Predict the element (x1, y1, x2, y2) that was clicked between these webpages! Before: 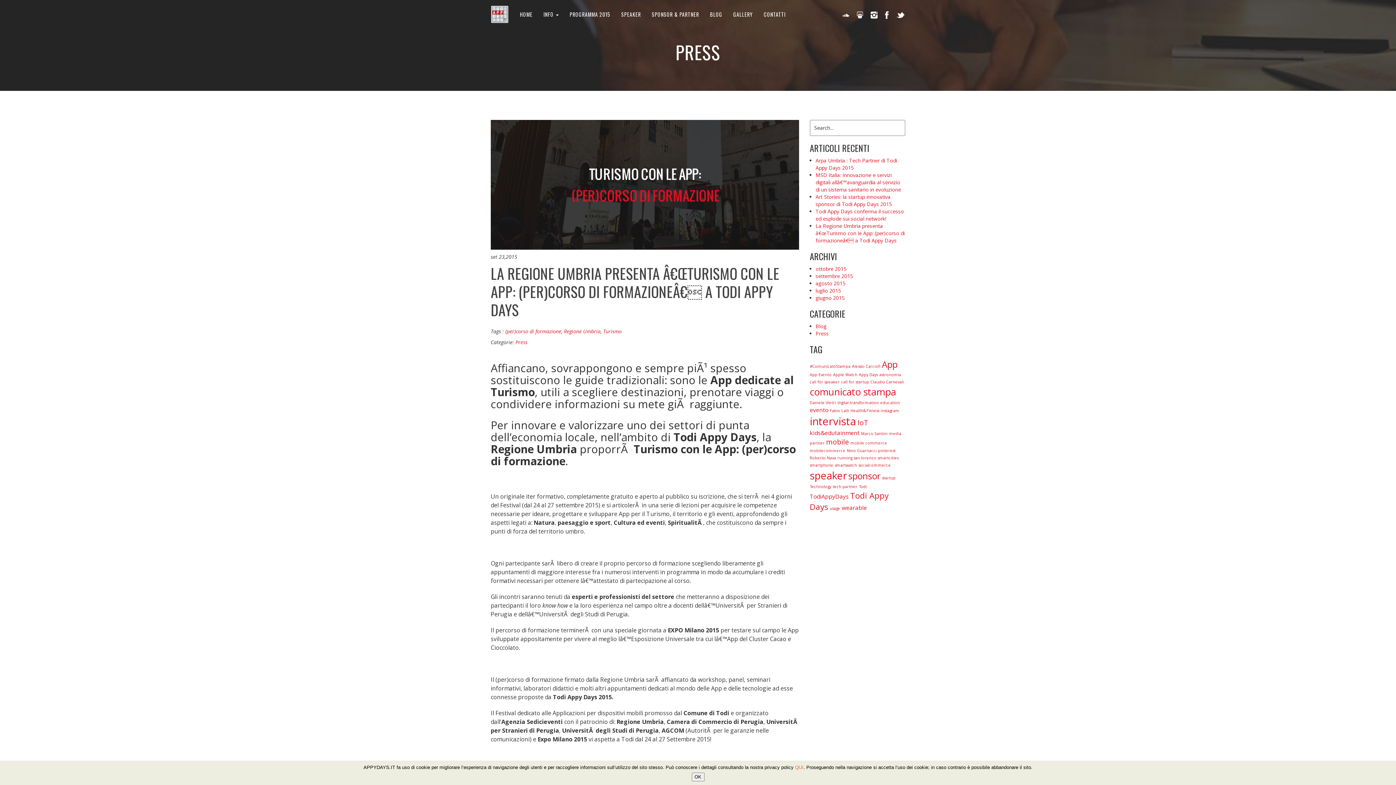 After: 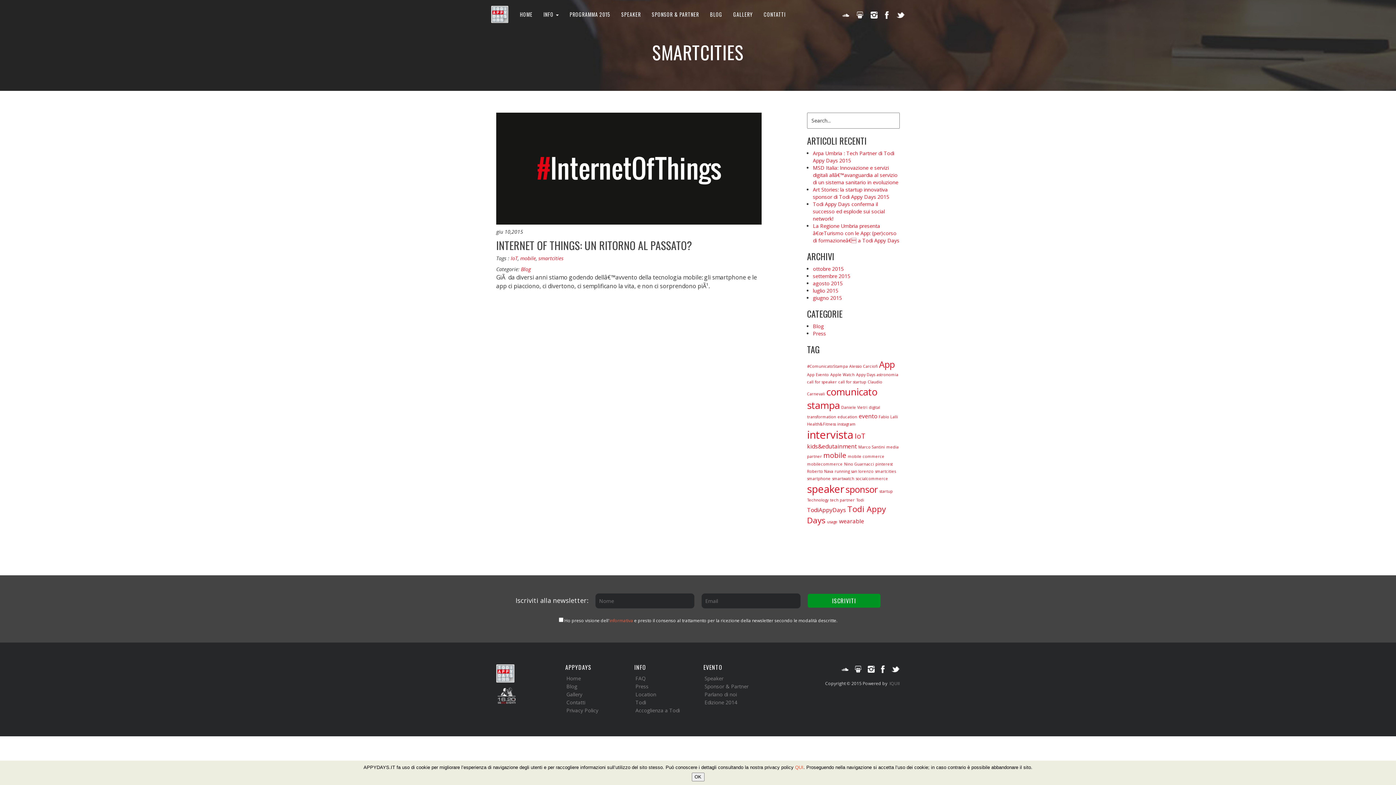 Action: label: smartcities bbox: (878, 455, 898, 460)